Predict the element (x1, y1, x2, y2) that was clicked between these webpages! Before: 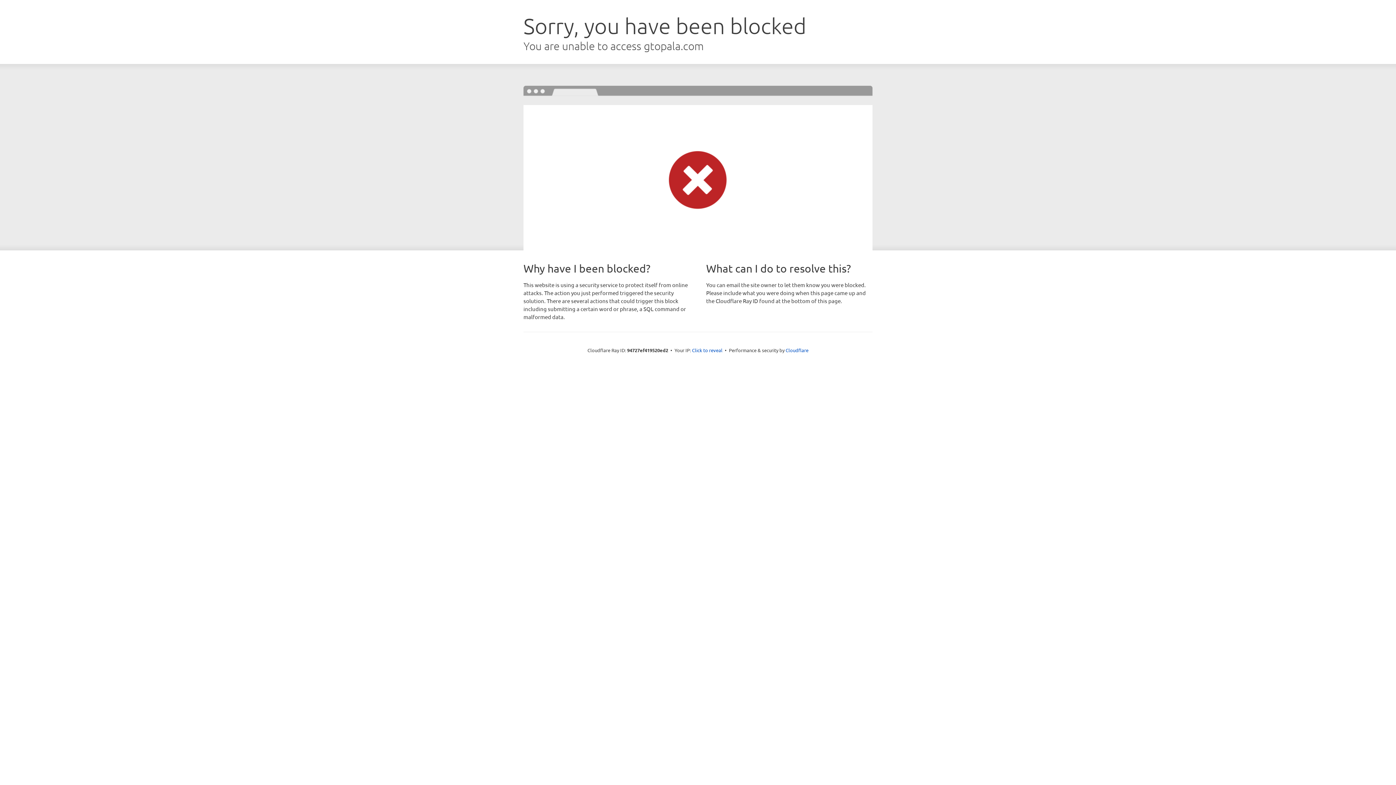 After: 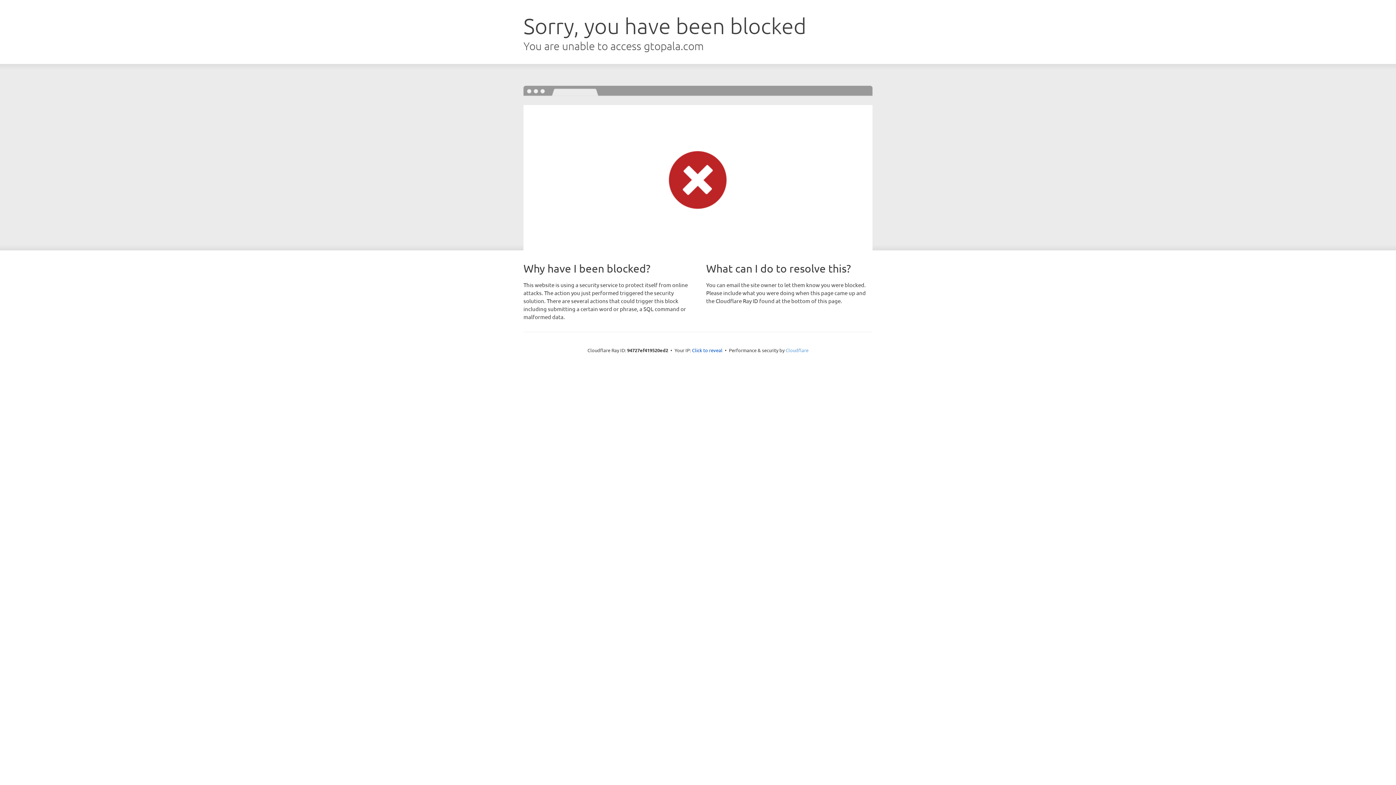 Action: bbox: (785, 347, 808, 353) label: Cloudflare